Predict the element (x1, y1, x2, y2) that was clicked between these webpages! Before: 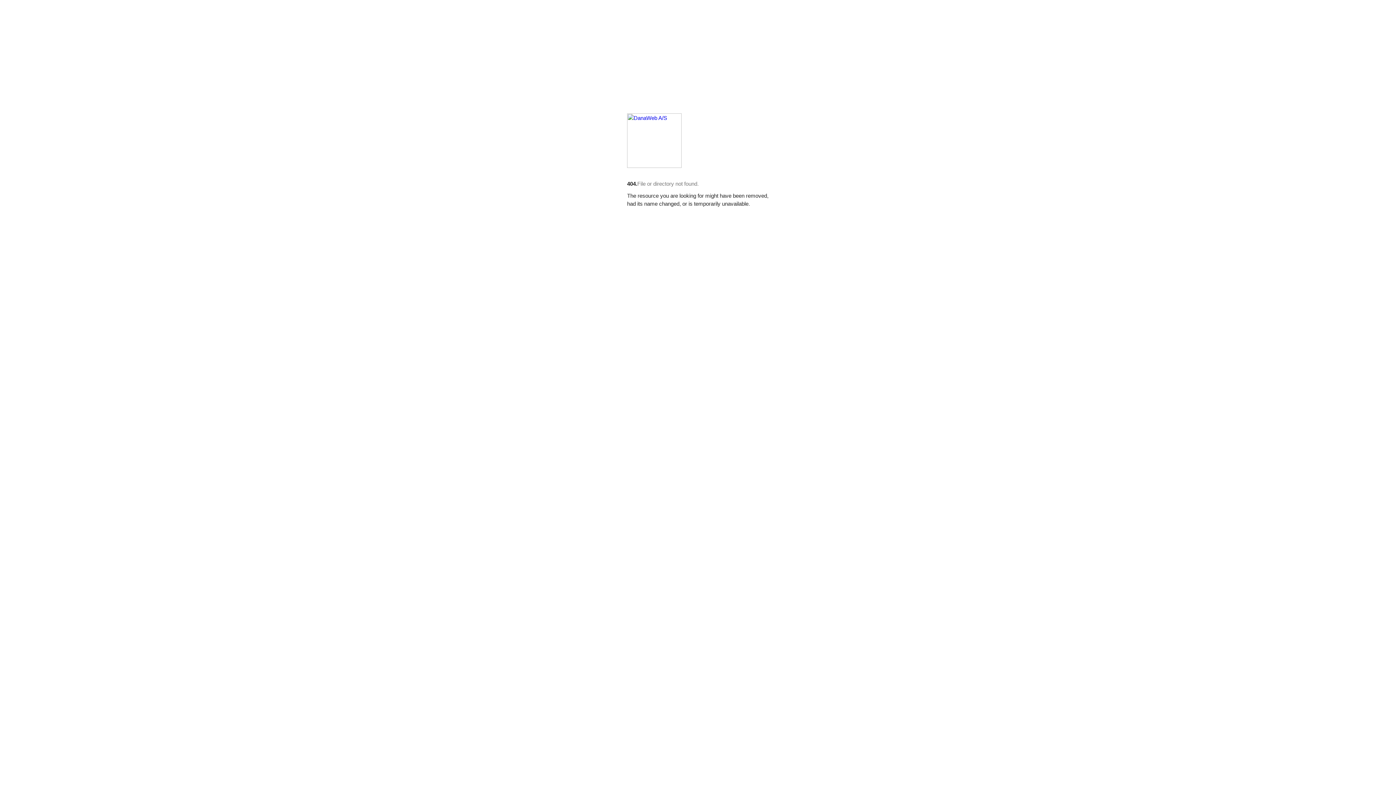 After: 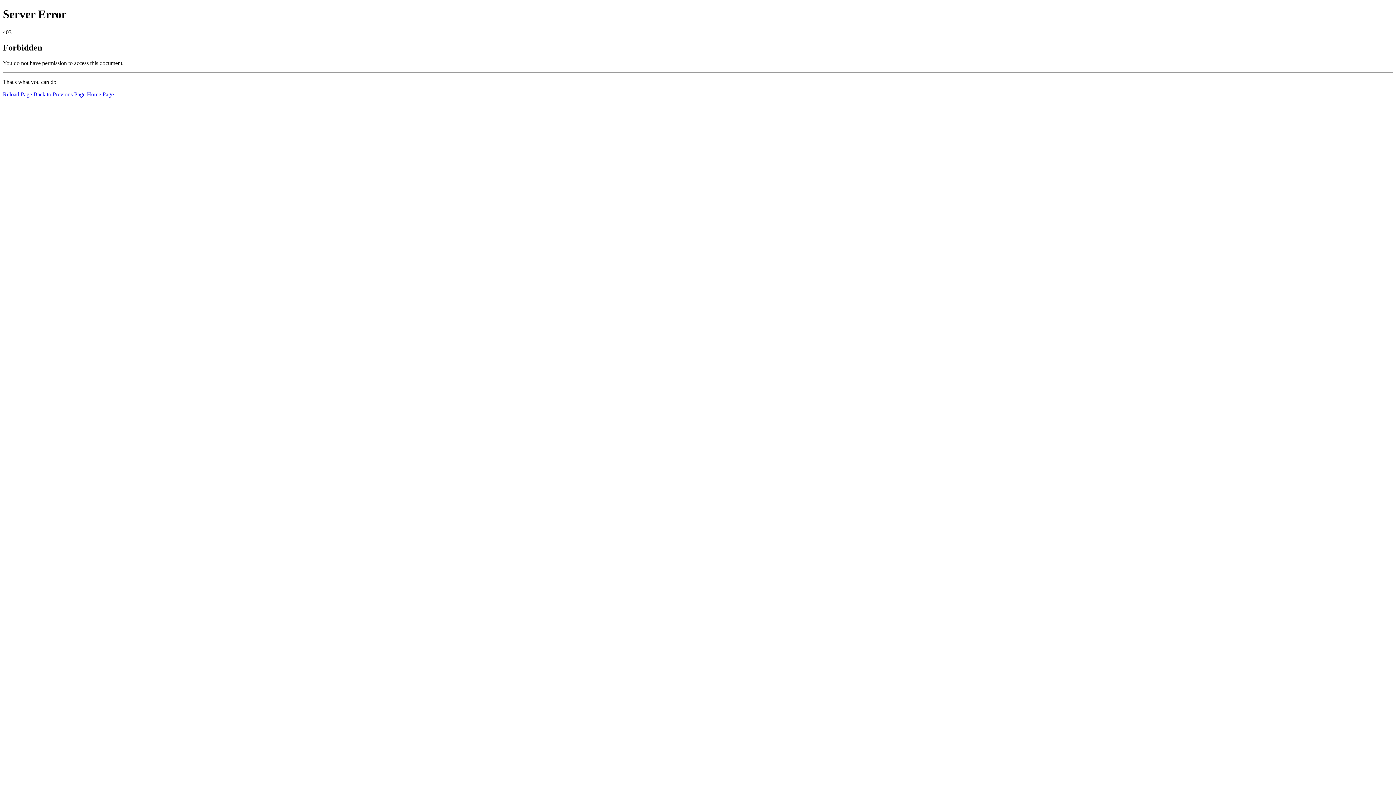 Action: bbox: (627, 162, 681, 168)